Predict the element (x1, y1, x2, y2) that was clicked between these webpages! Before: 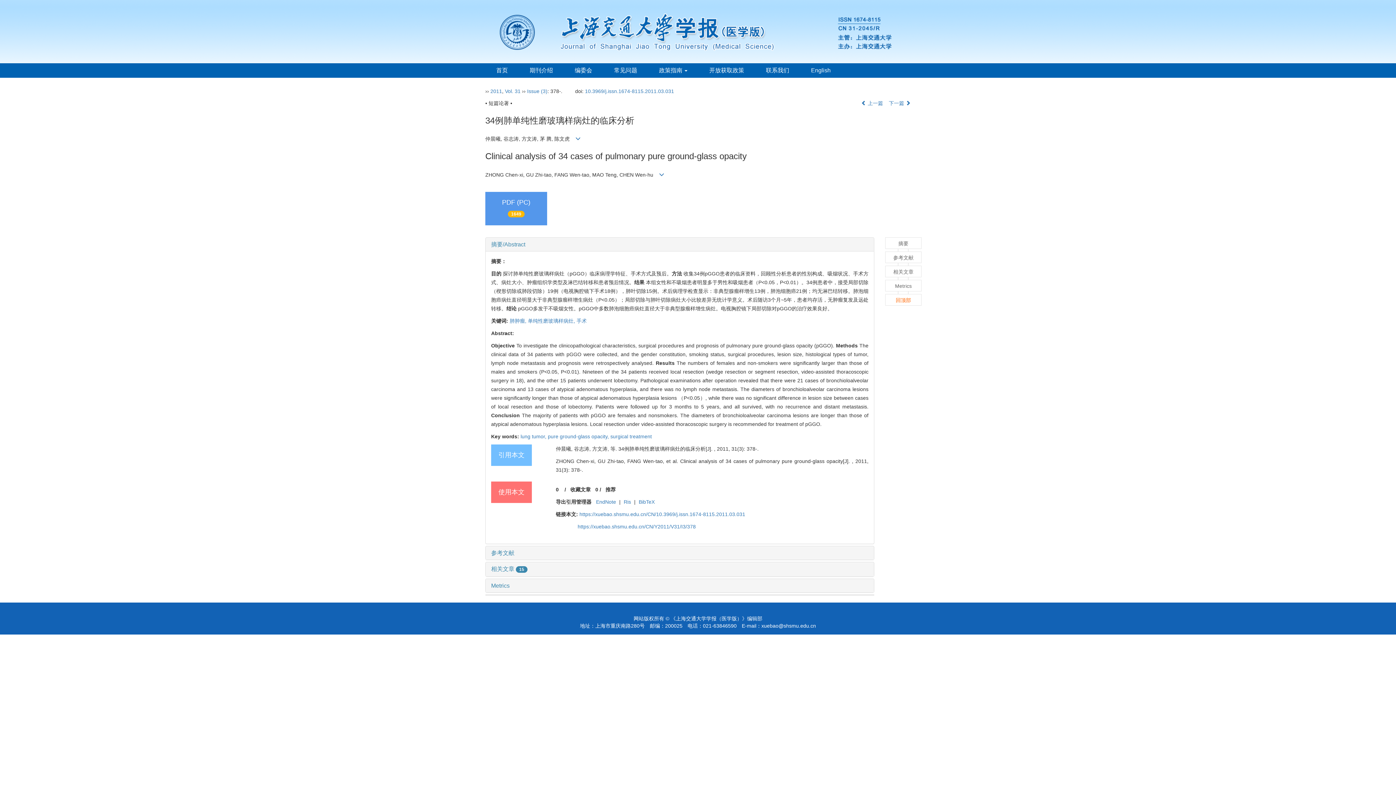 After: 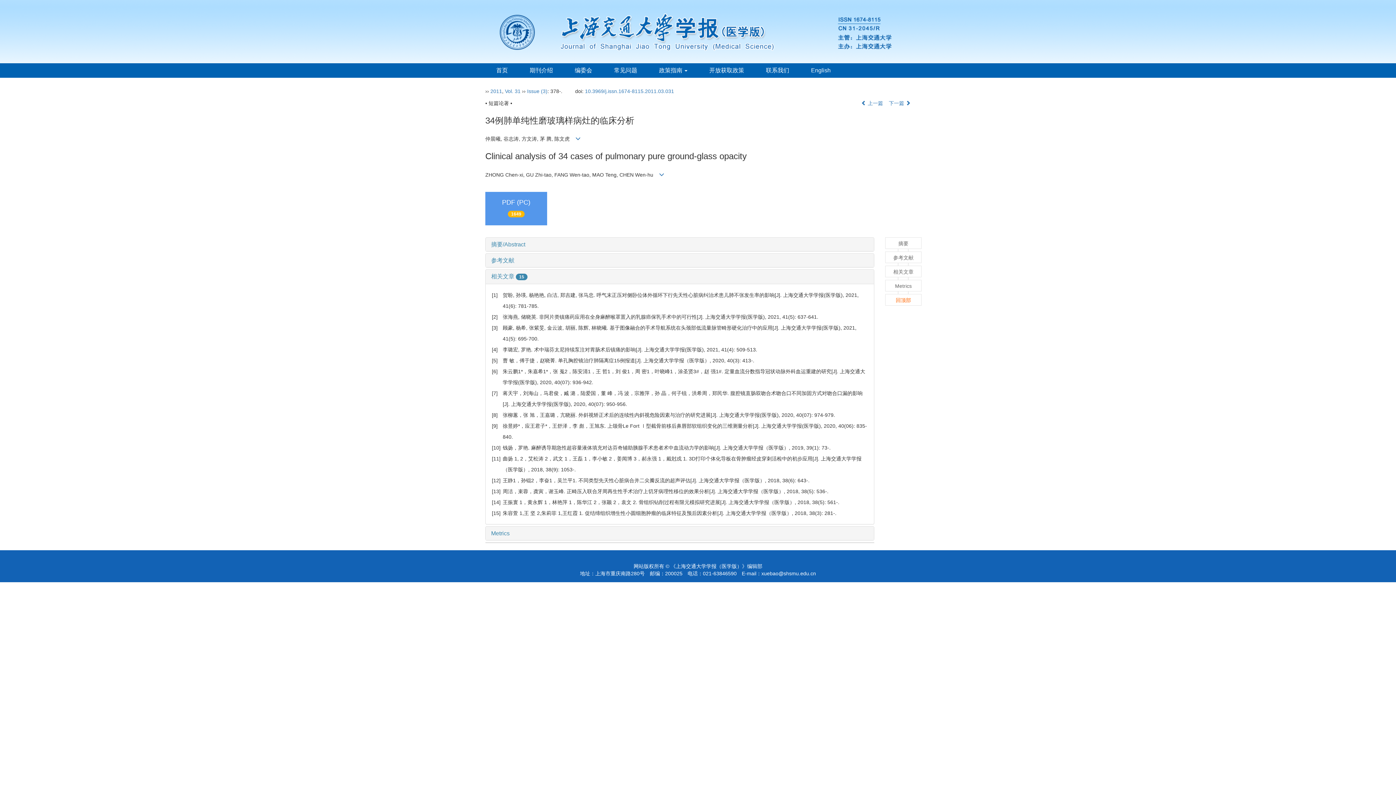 Action: label: 相关文章 15 bbox: (491, 566, 527, 572)